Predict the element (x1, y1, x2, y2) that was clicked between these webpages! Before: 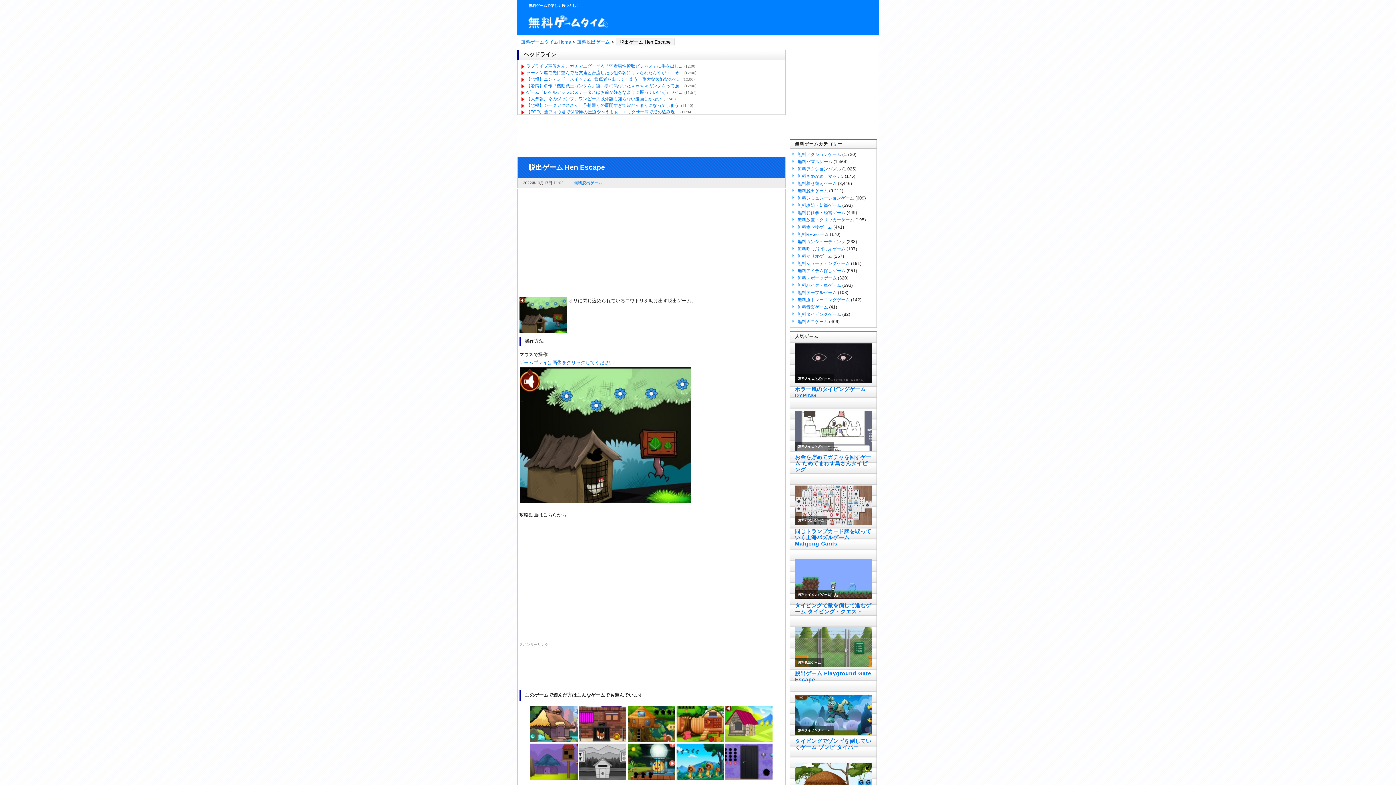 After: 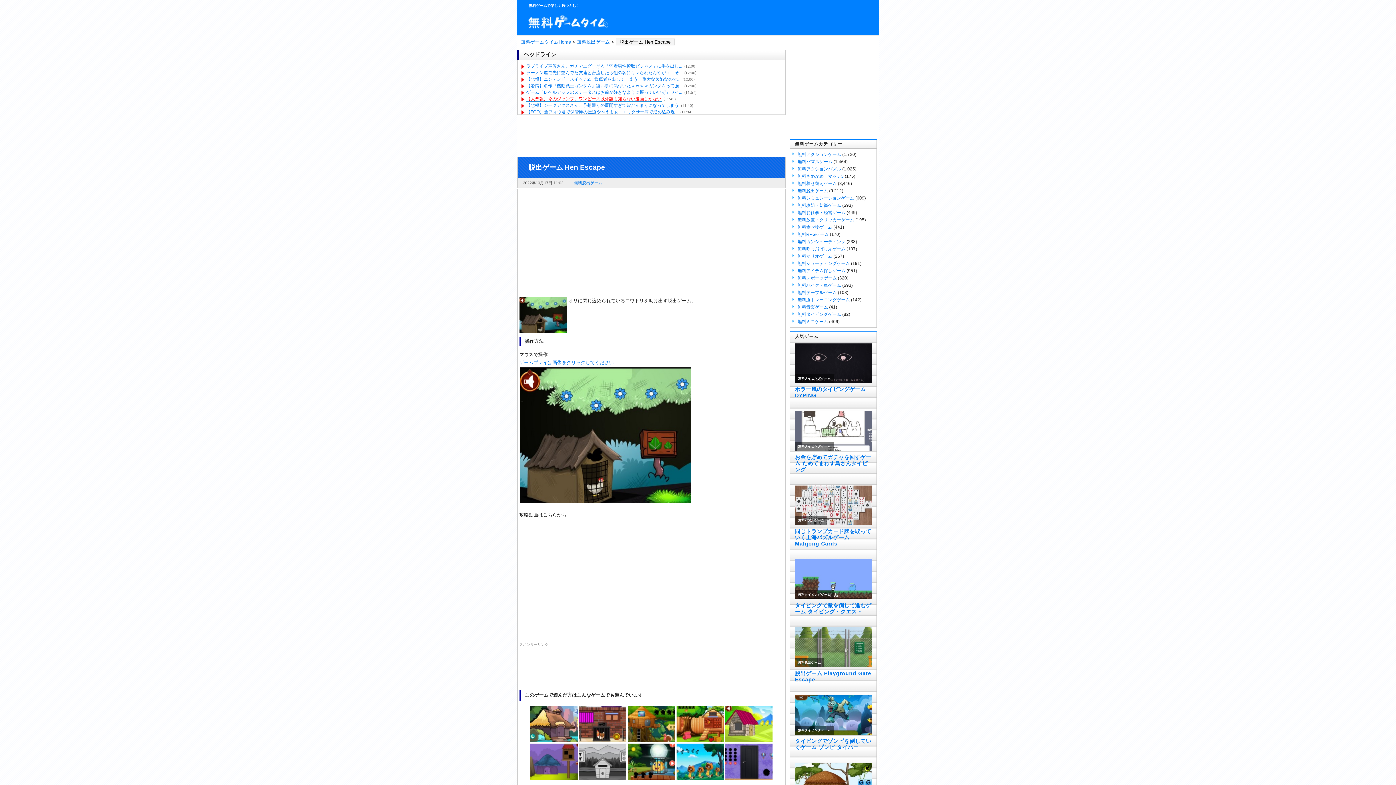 Action: label: 【大悲報】今のジャンプ、ワンピース以外誰も知らない漫画しかない bbox: (526, 96, 661, 101)